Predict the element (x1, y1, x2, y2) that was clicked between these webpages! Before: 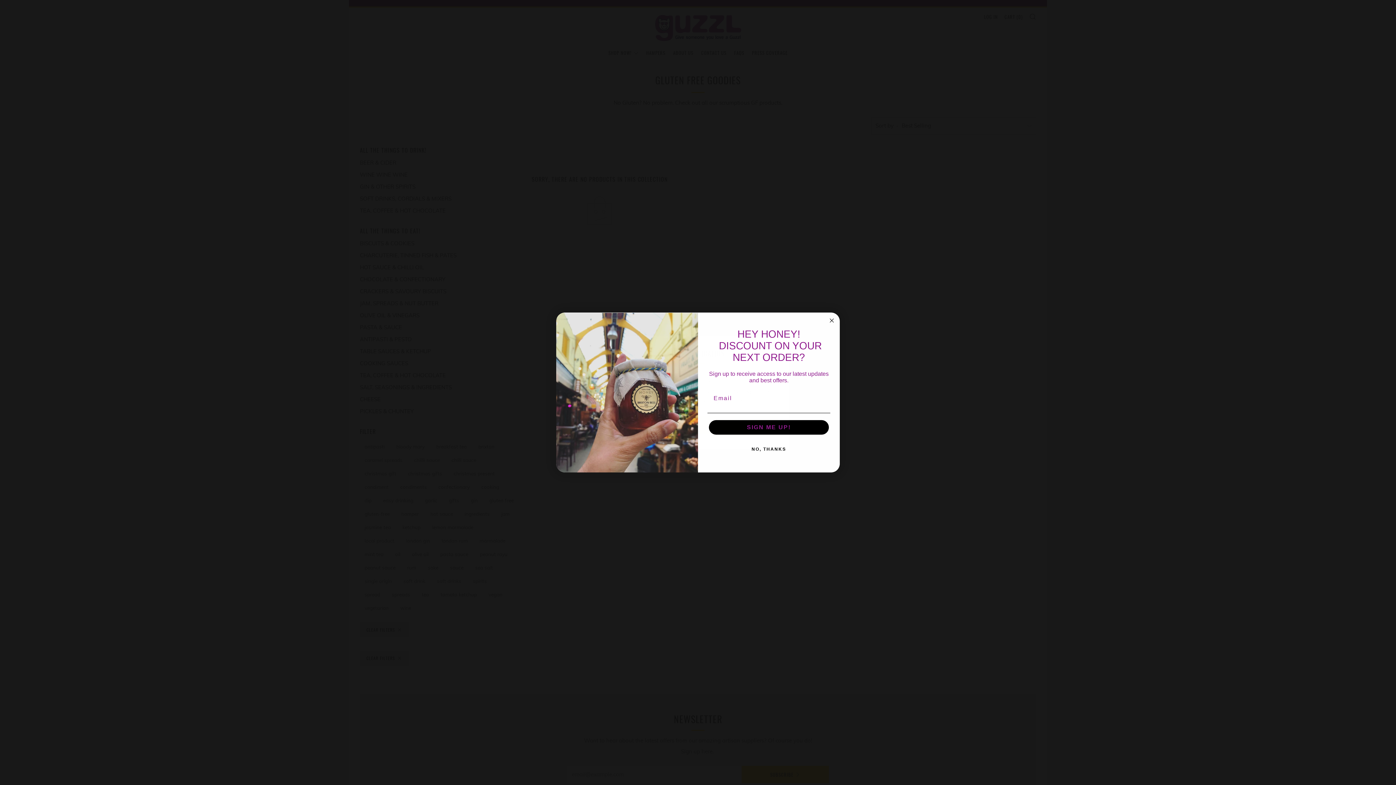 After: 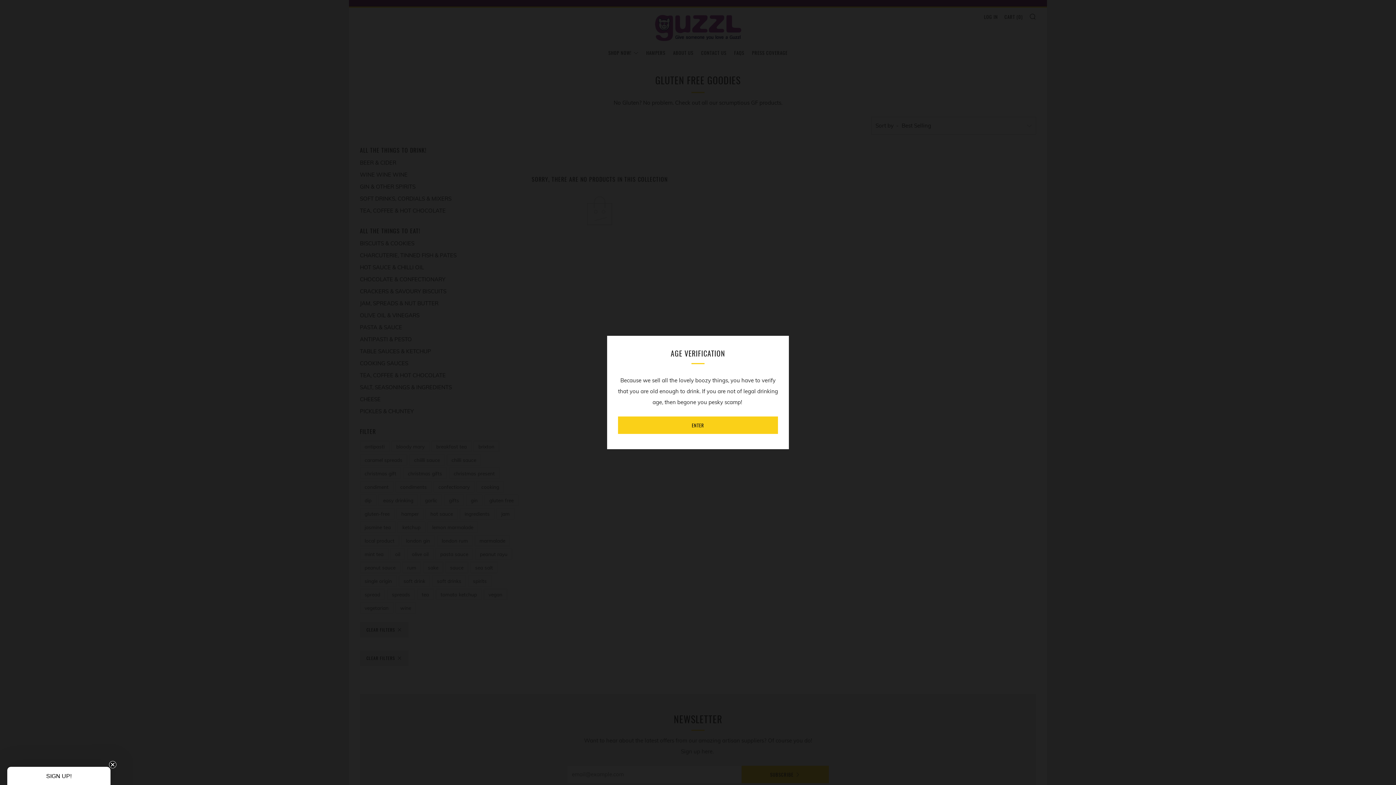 Action: label: NO, THANKS bbox: (707, 442, 830, 456)